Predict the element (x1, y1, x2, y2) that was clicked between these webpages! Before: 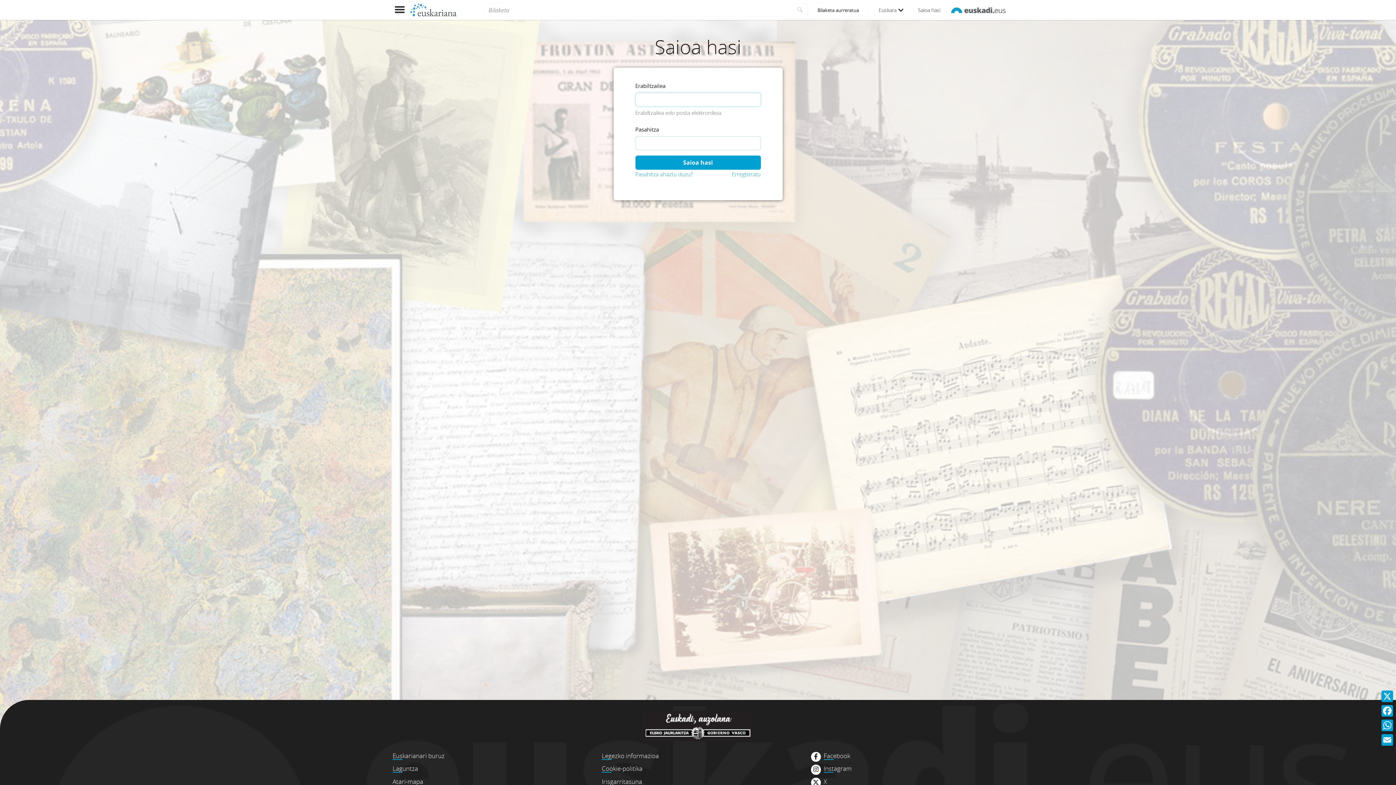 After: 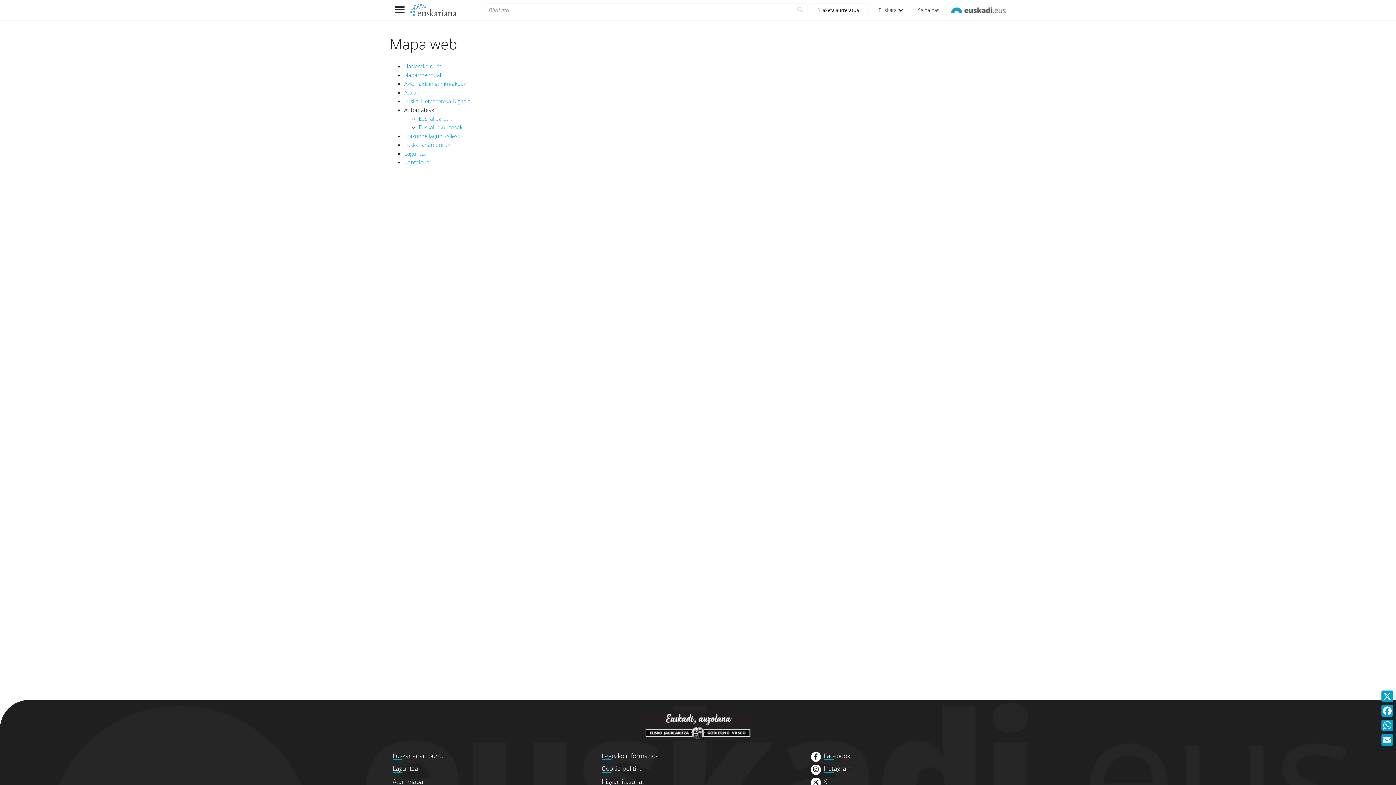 Action: bbox: (392, 777, 423, 786) label: Atari-mapa